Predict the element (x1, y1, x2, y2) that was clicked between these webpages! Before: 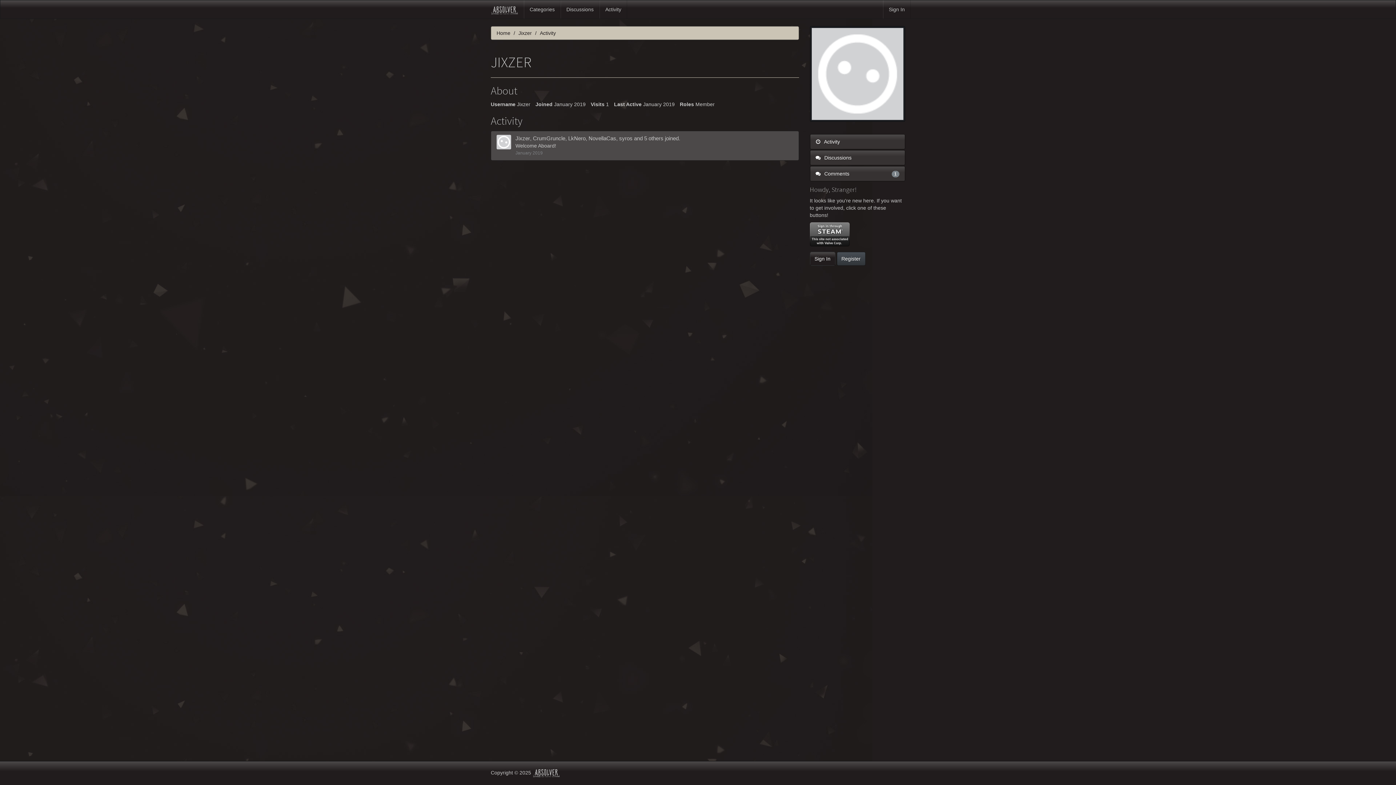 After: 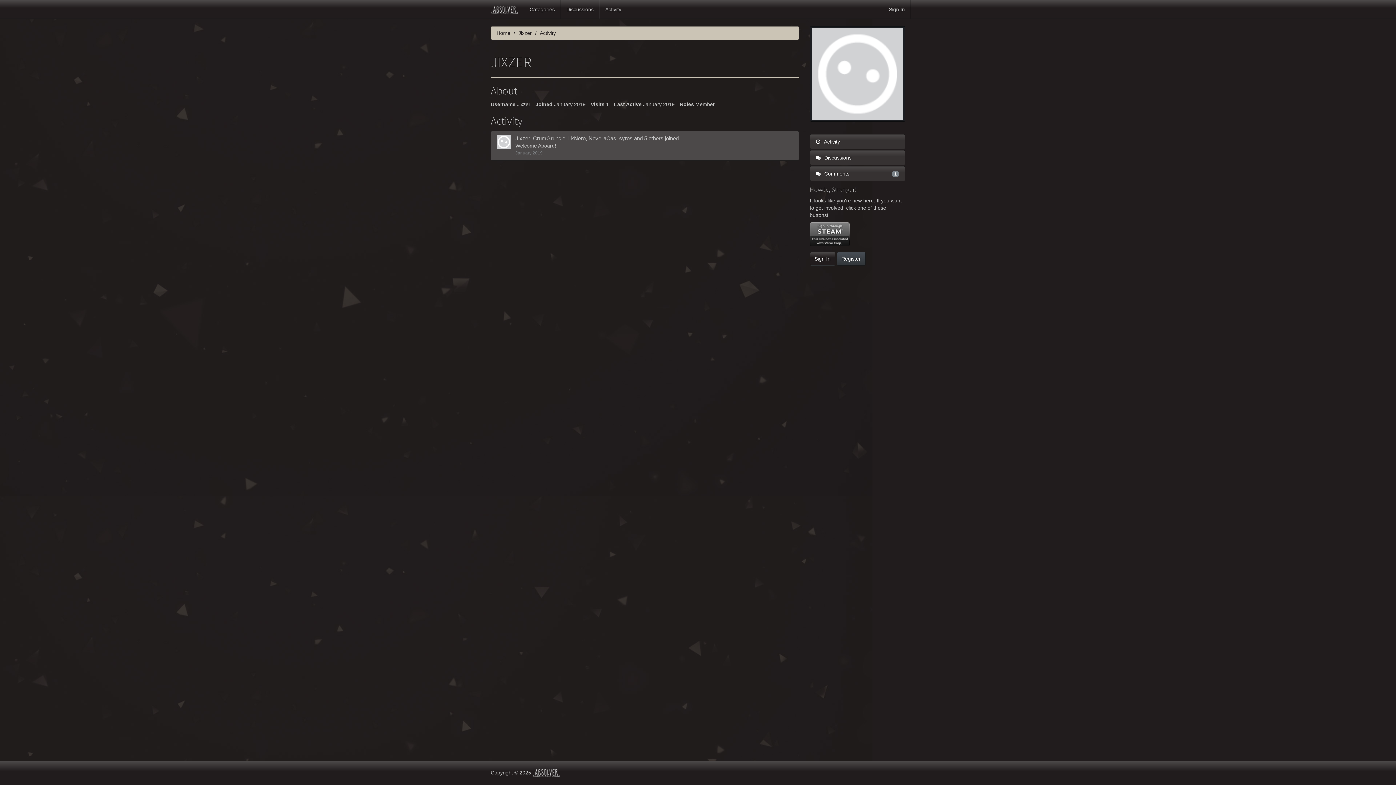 Action: label:  Activity bbox: (810, 134, 905, 149)